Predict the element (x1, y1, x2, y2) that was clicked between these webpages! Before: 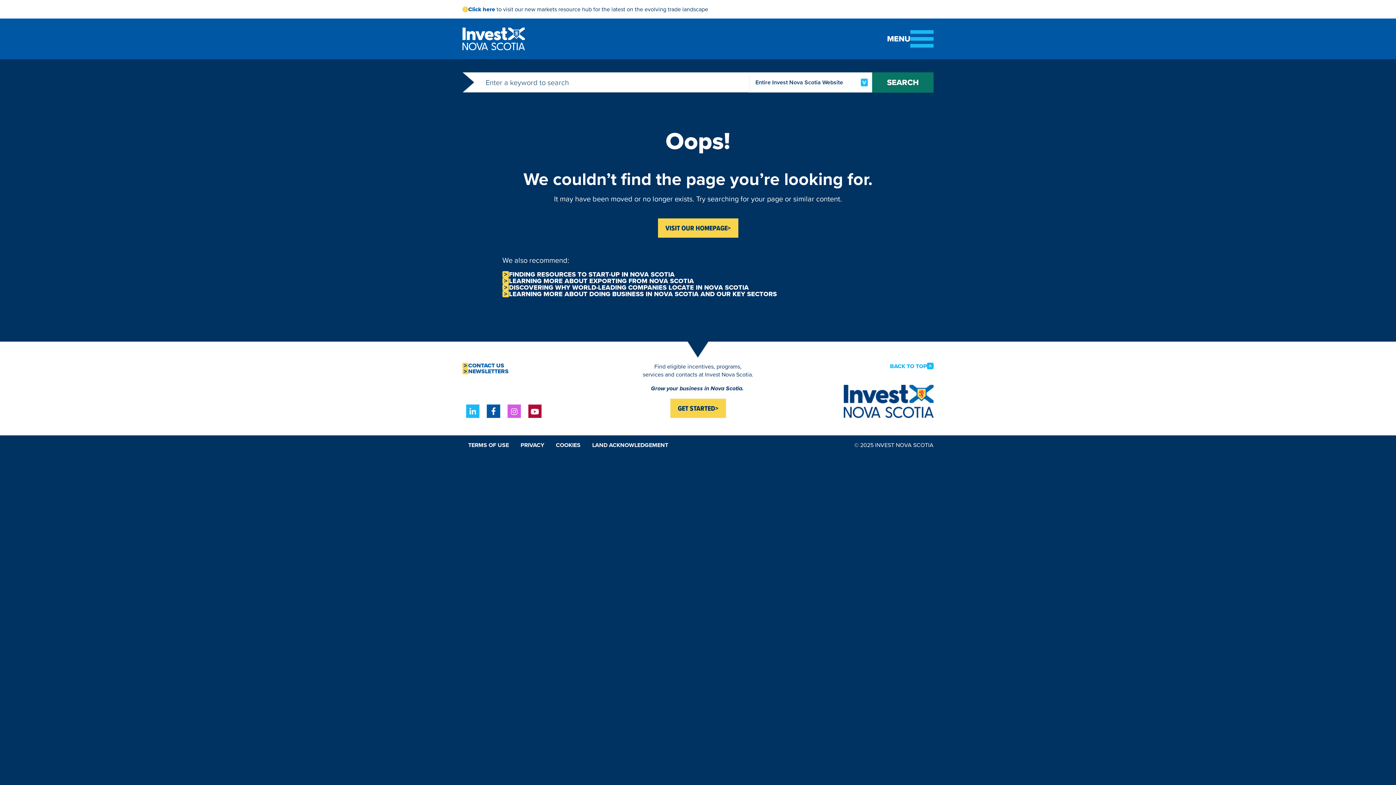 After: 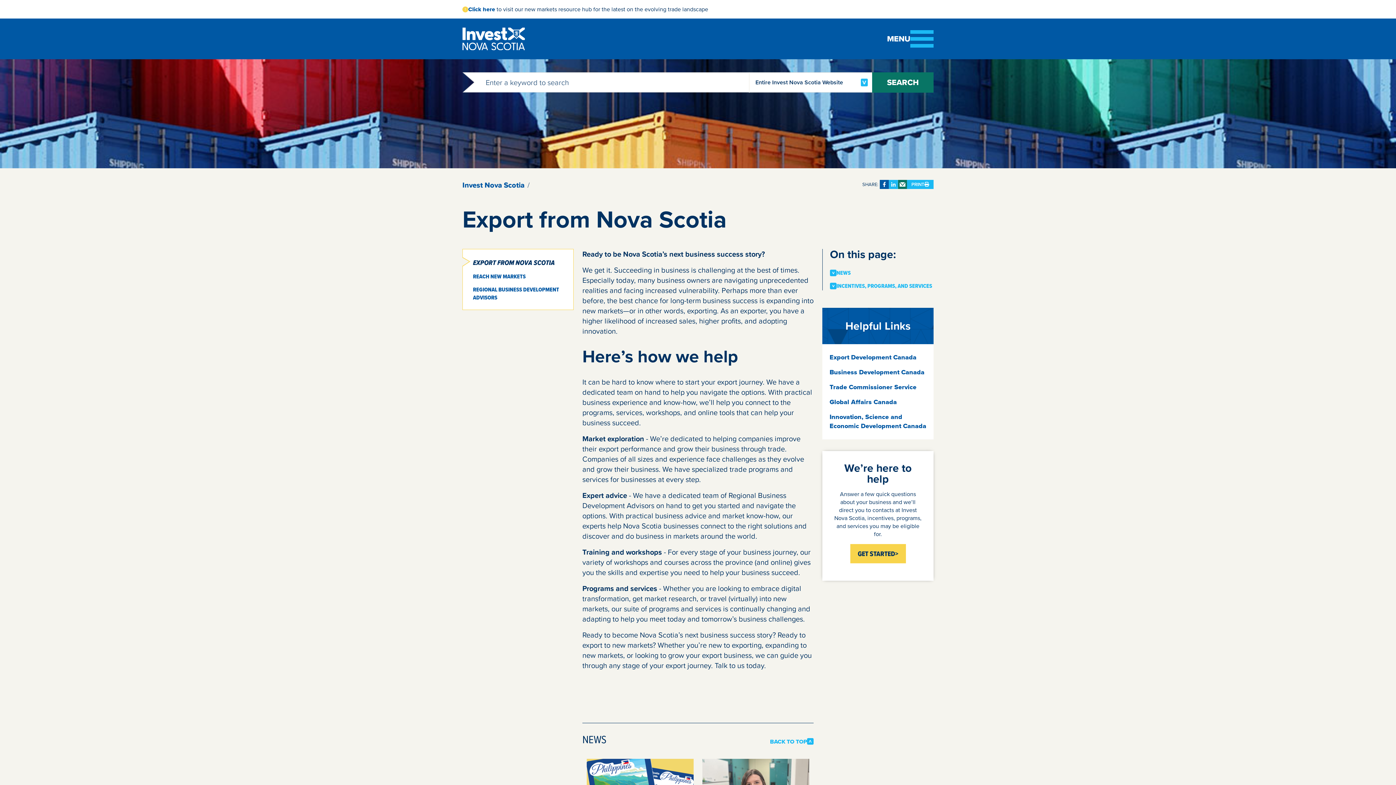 Action: bbox: (509, 277, 893, 284) label: LEARNING MORE ABOUT EXPORTING FROM NOVA SCOTIA